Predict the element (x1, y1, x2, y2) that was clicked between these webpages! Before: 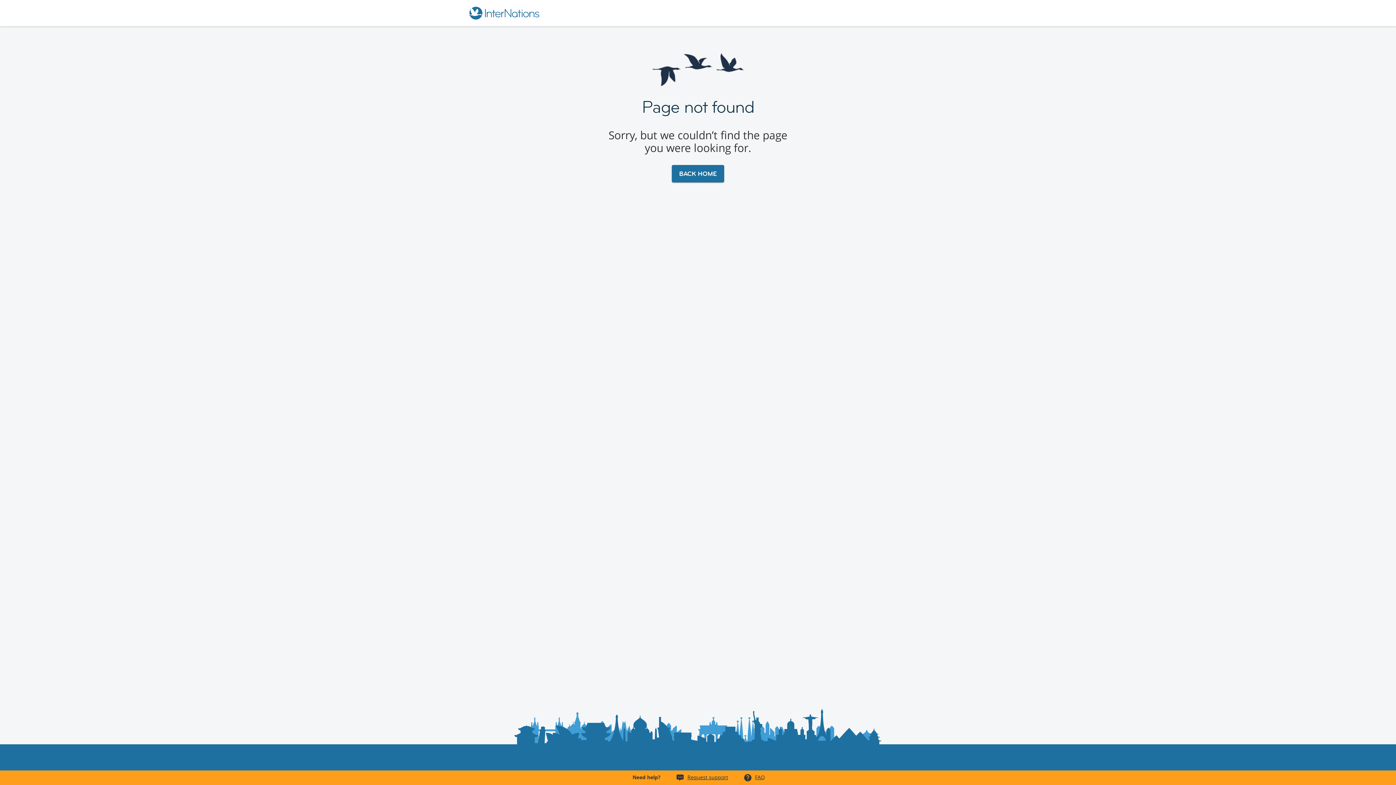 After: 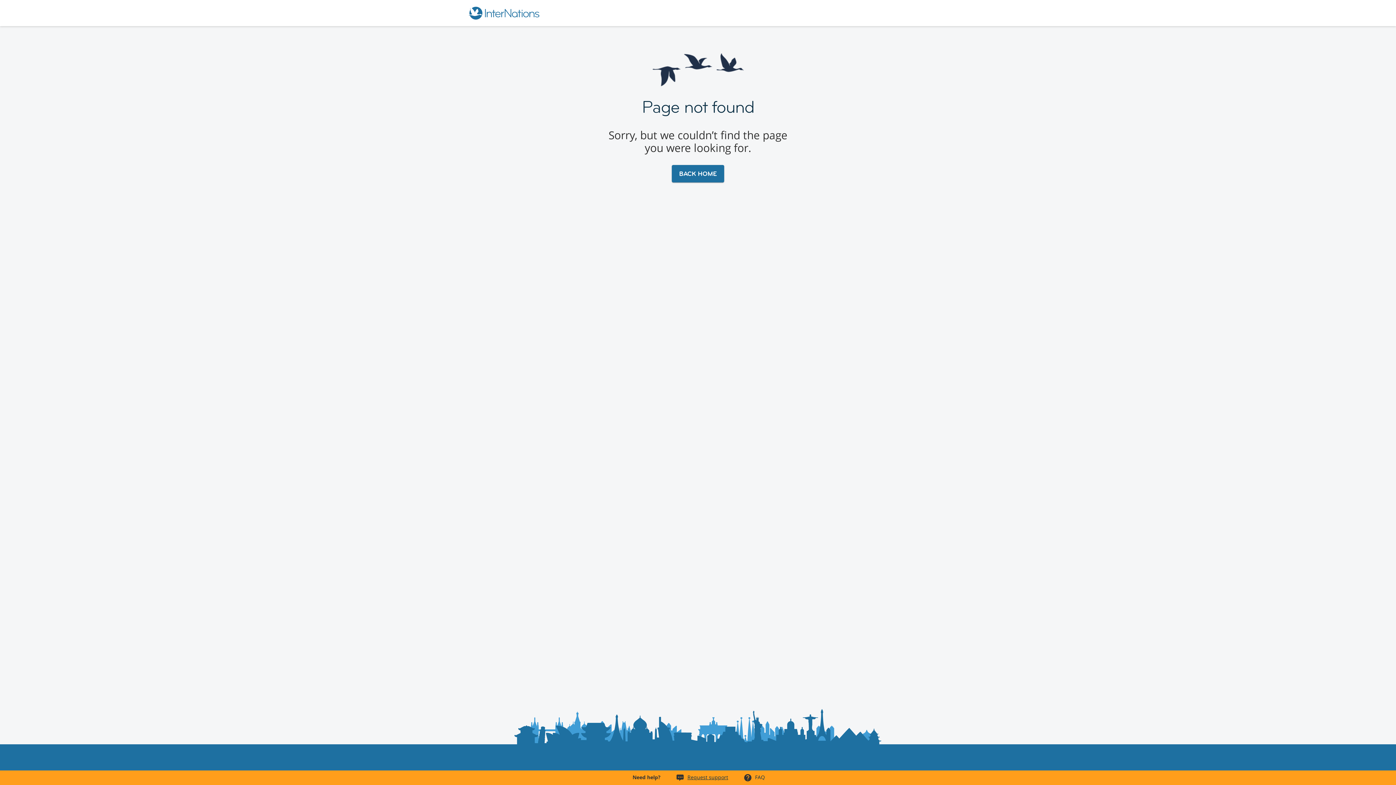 Action: label: FAQ bbox: (755, 774, 765, 781)